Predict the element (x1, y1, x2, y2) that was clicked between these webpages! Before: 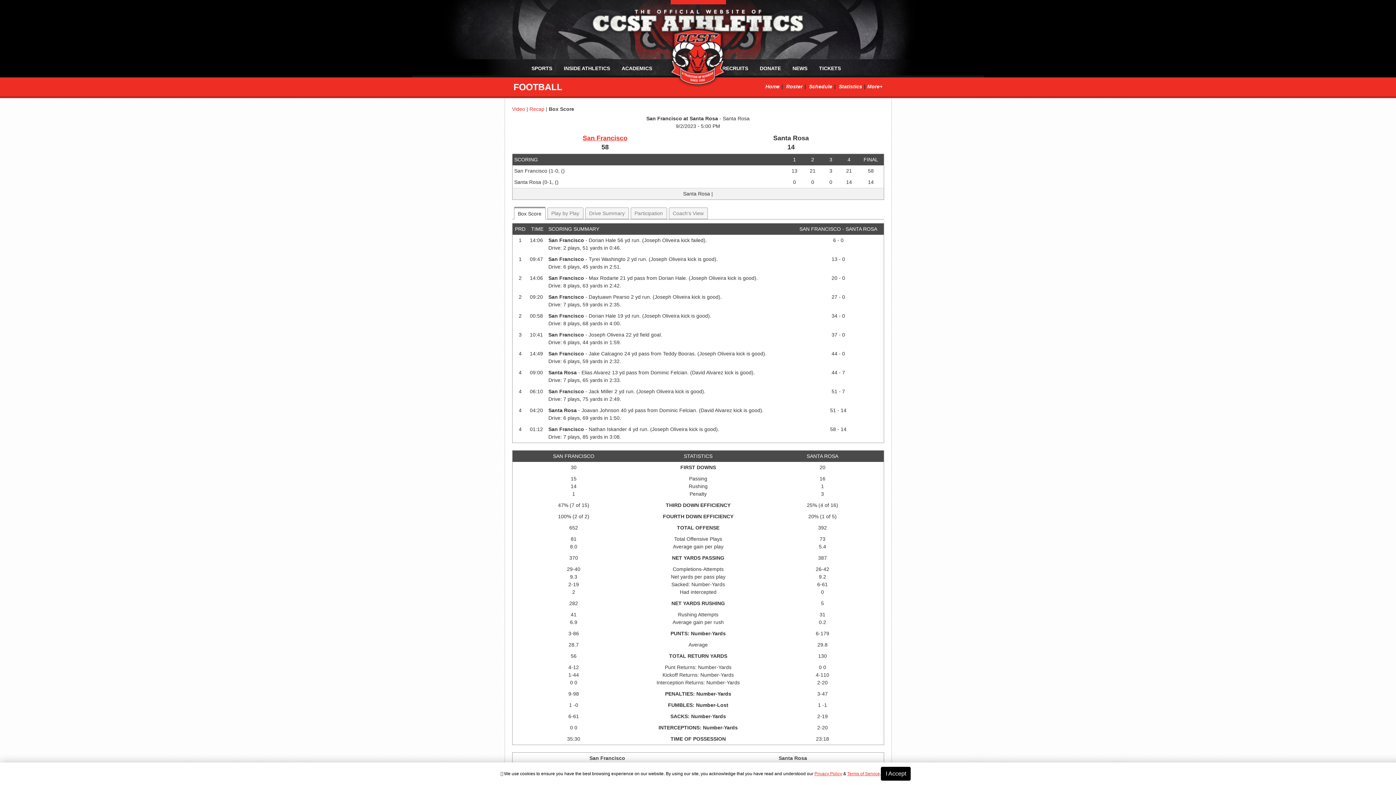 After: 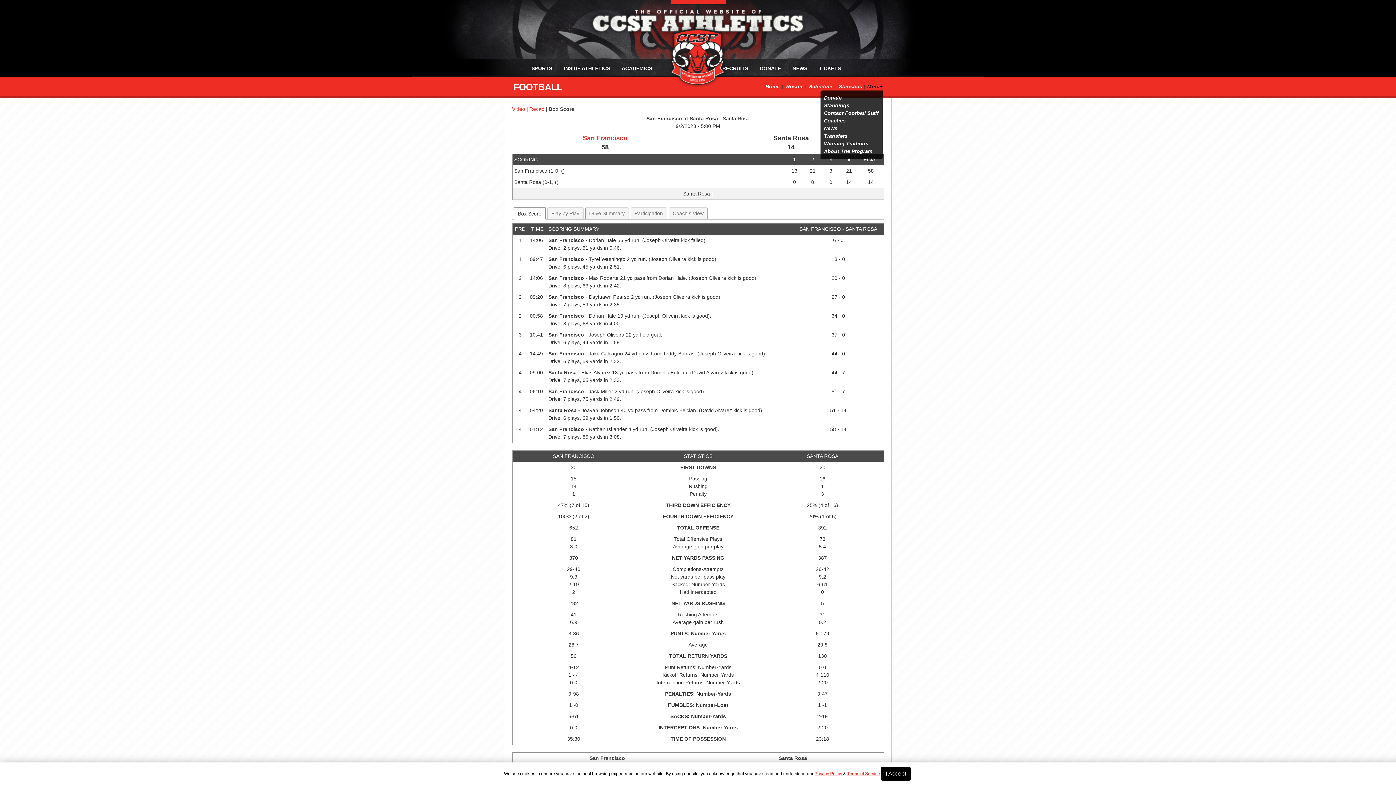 Action: label: press tab to read additional links bbox: (867, 83, 882, 89)